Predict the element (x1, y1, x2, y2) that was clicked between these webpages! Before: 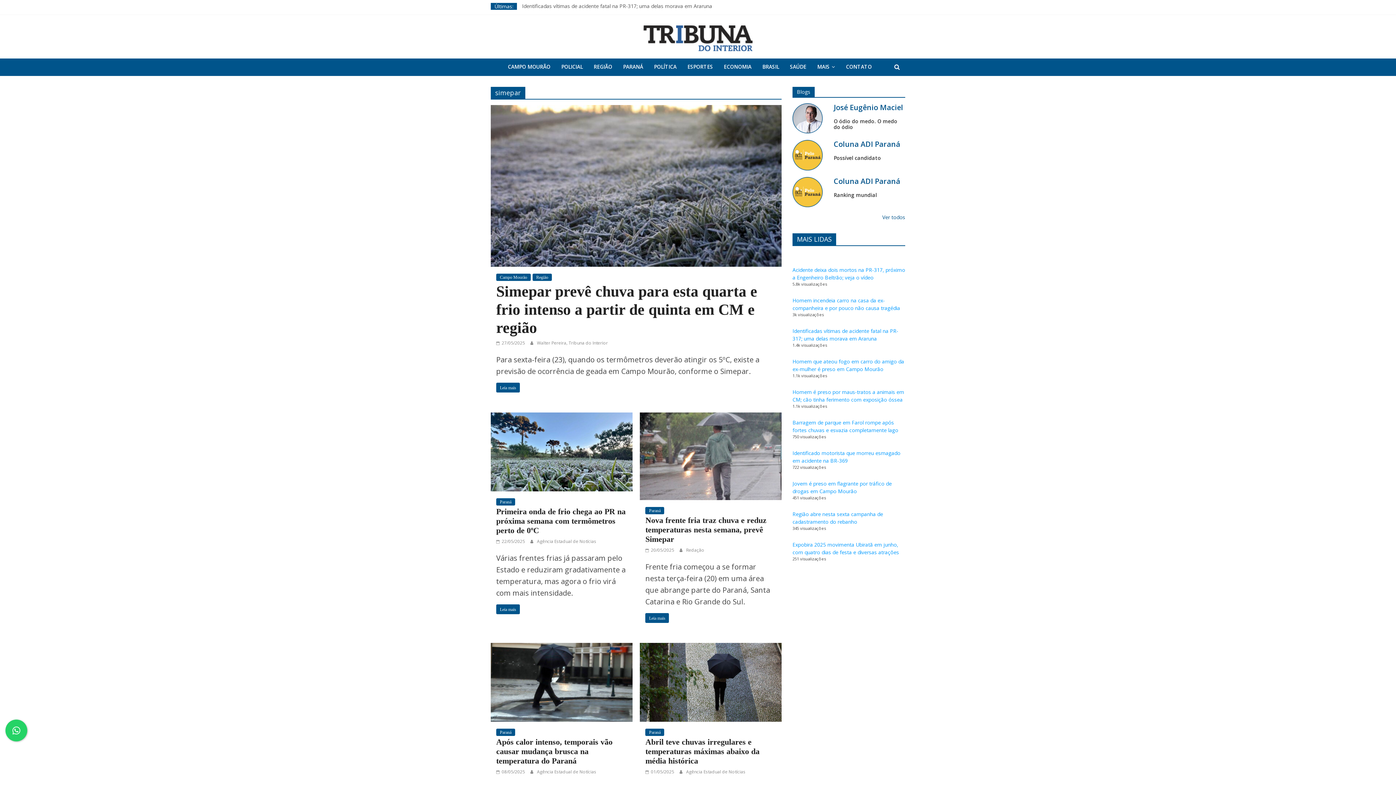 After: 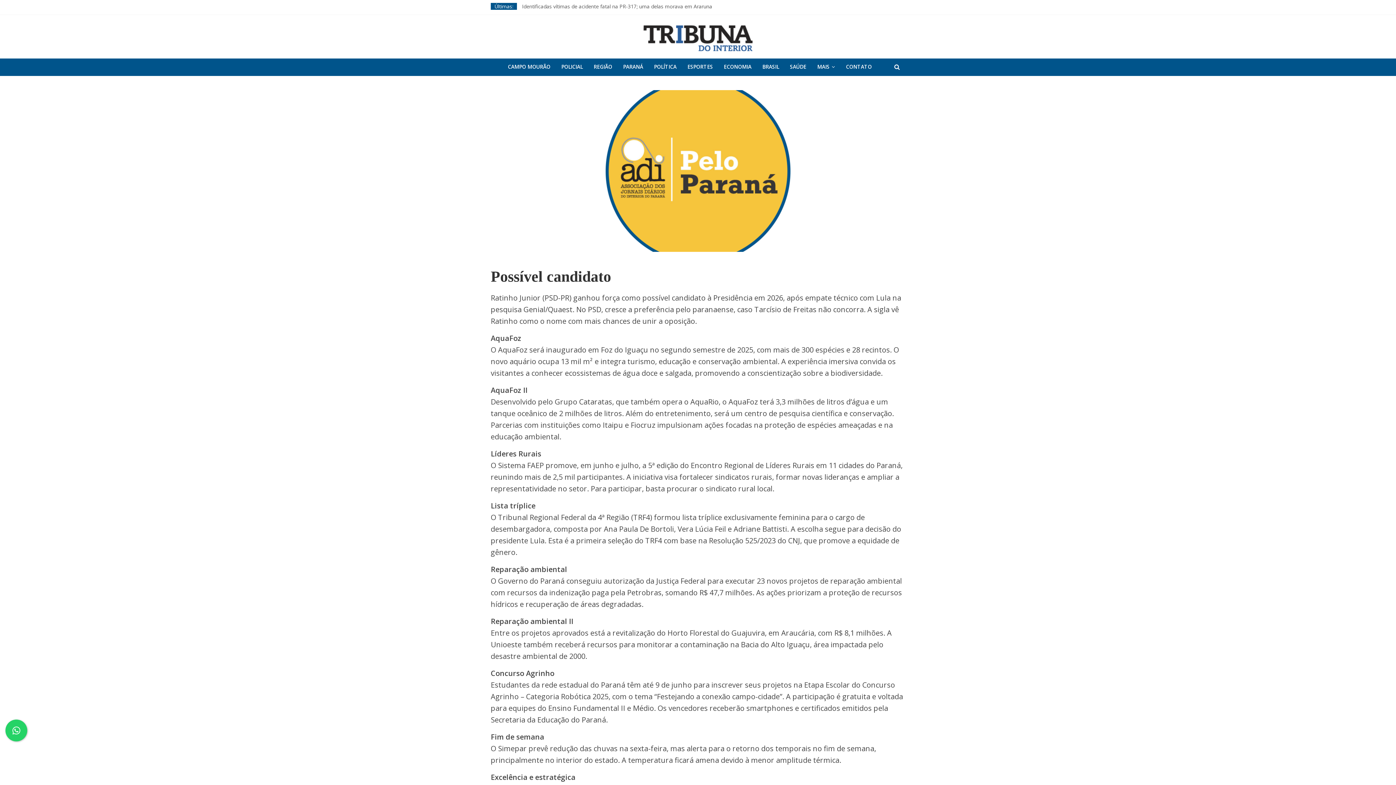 Action: label: Possível candidato bbox: (833, 155, 905, 167)